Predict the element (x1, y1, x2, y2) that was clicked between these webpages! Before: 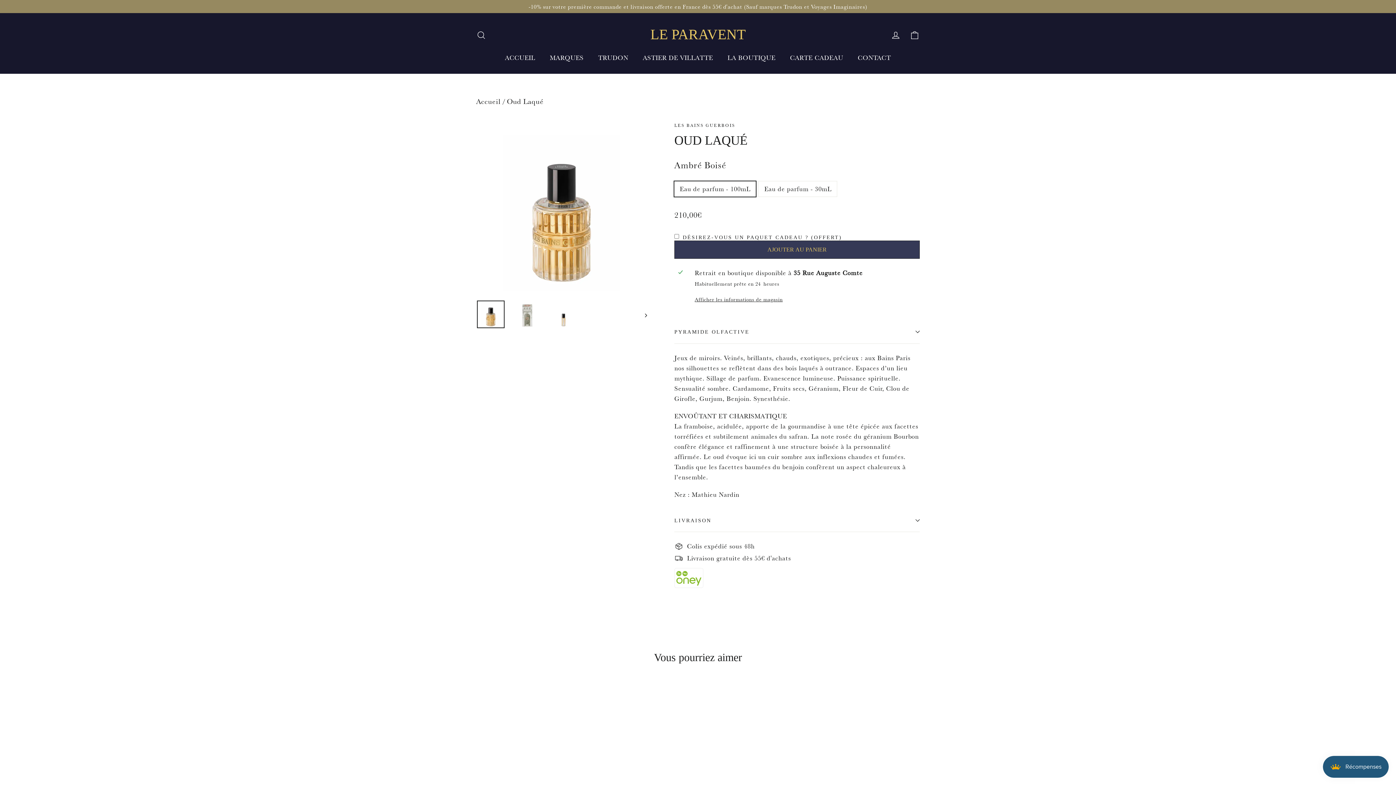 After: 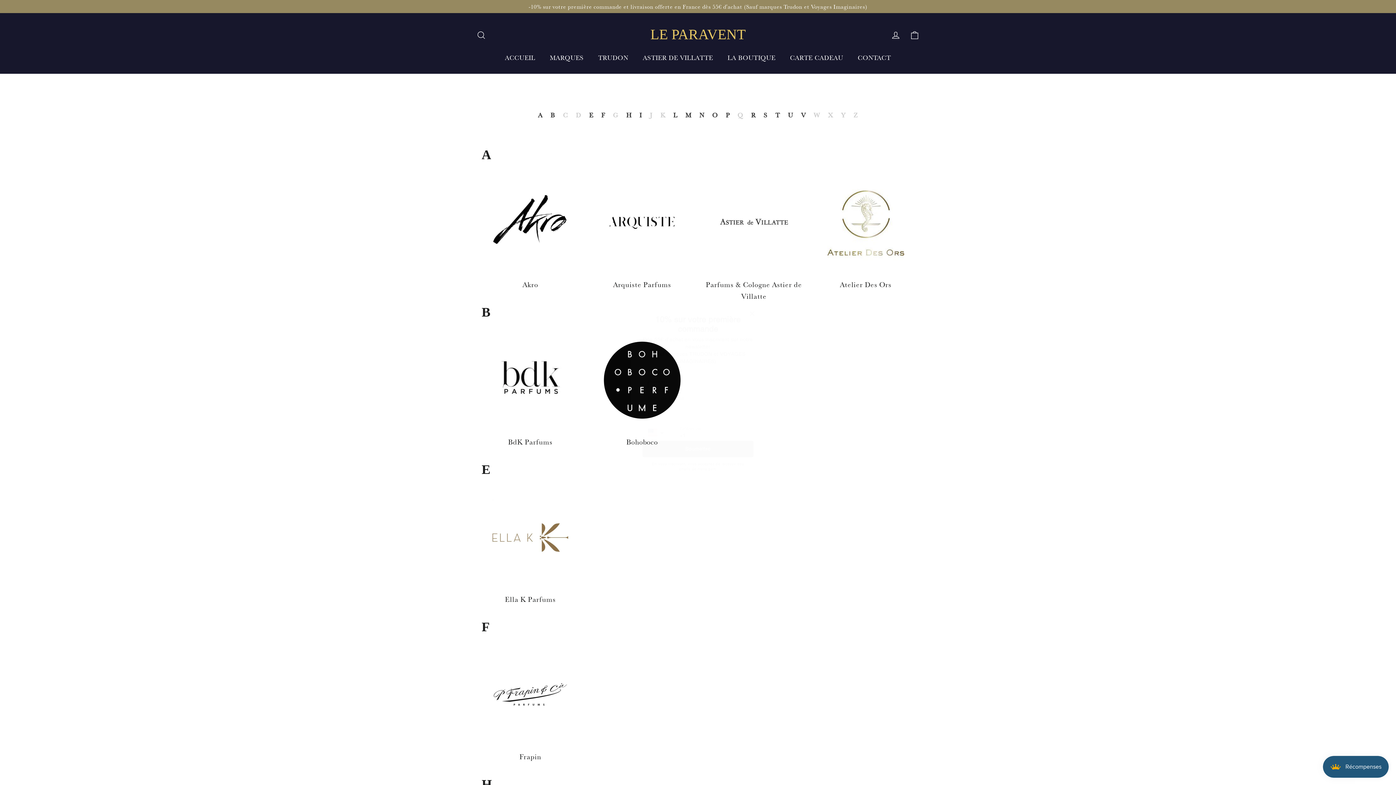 Action: bbox: (542, 48, 591, 66) label: MARQUES